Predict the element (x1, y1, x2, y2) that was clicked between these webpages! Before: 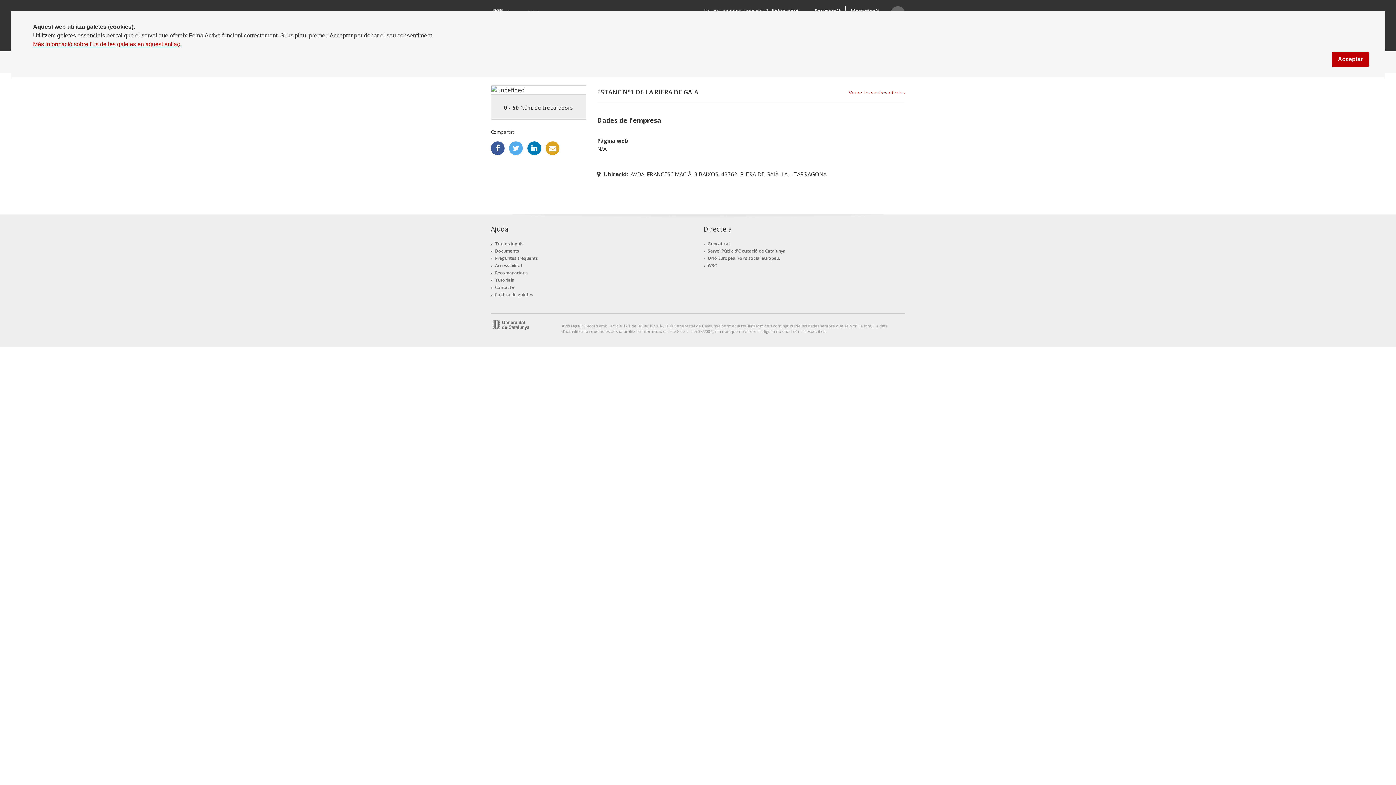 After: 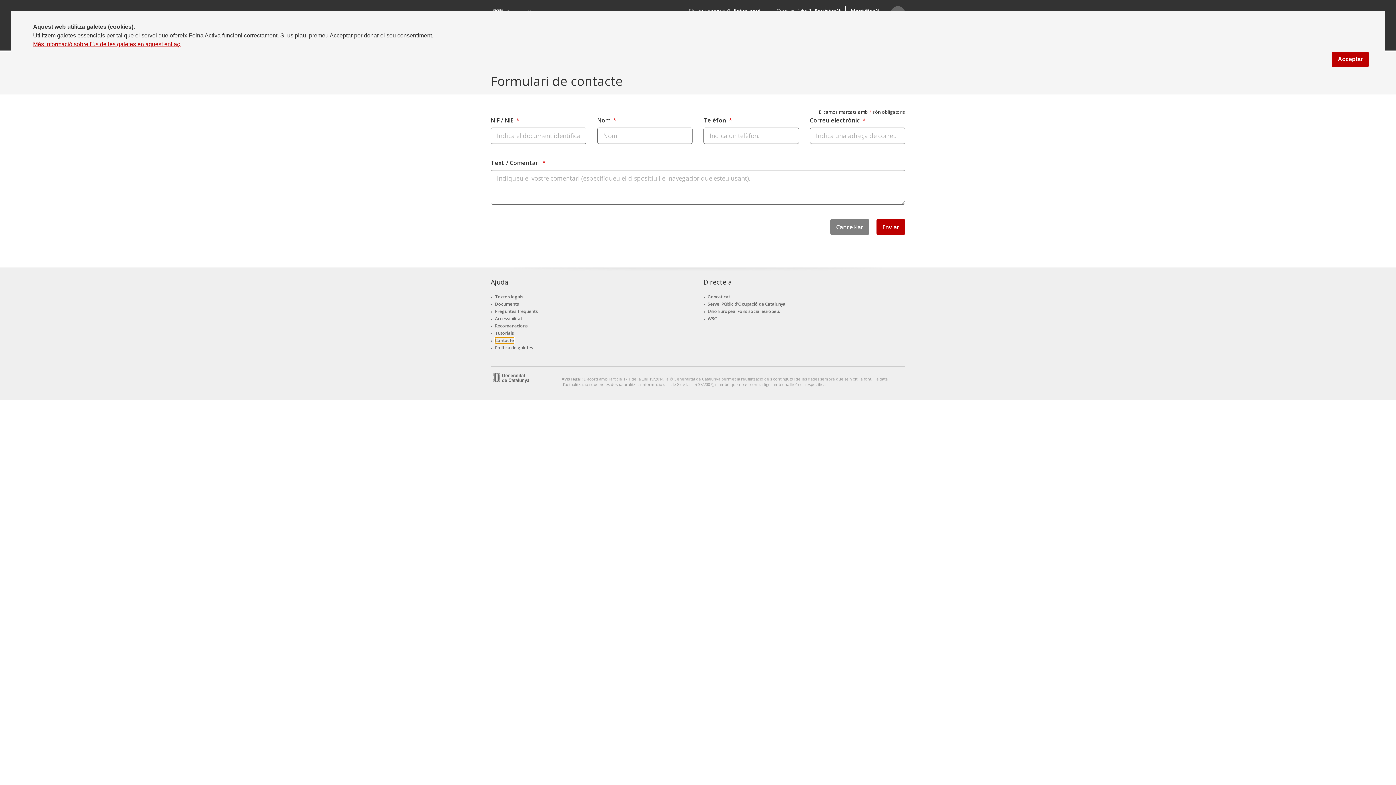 Action: label: Contacte bbox: (495, 284, 514, 290)